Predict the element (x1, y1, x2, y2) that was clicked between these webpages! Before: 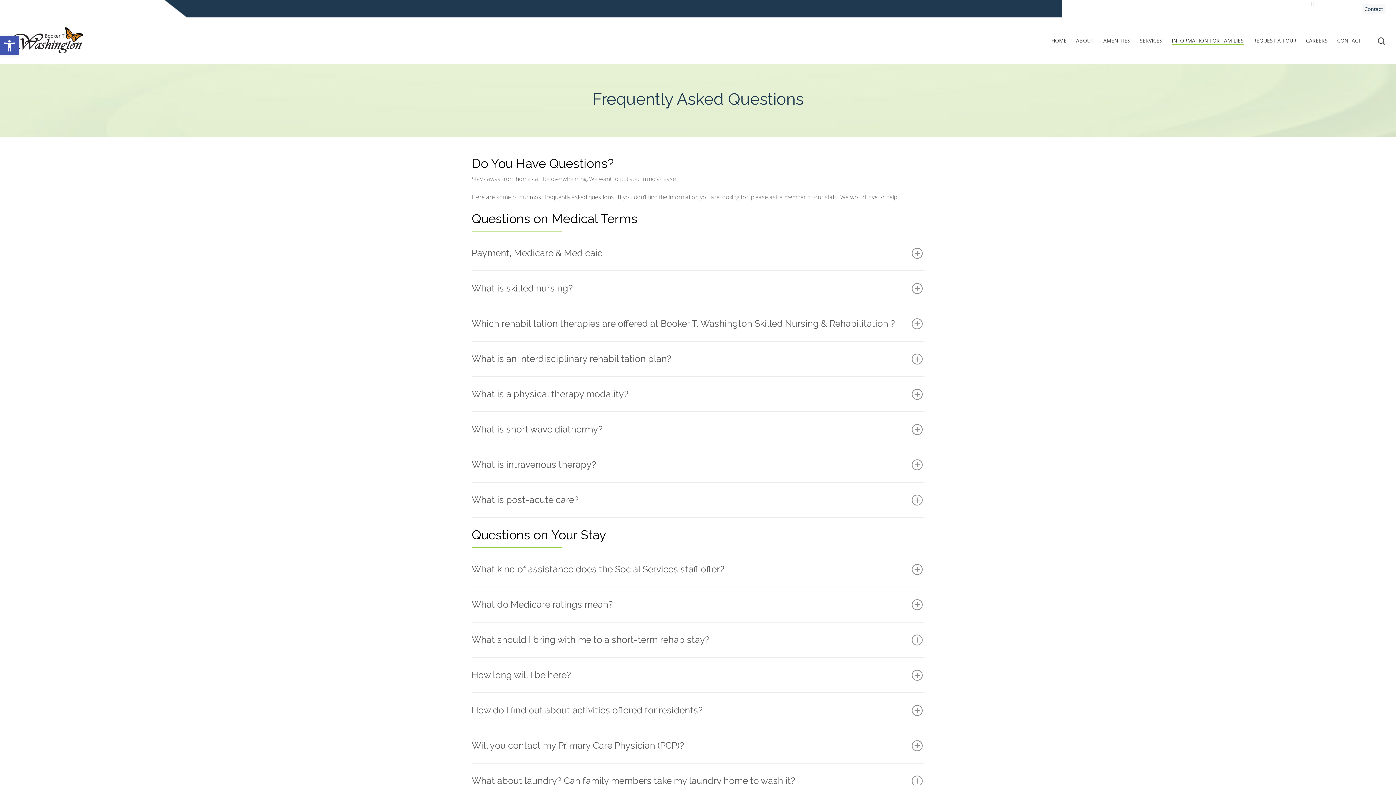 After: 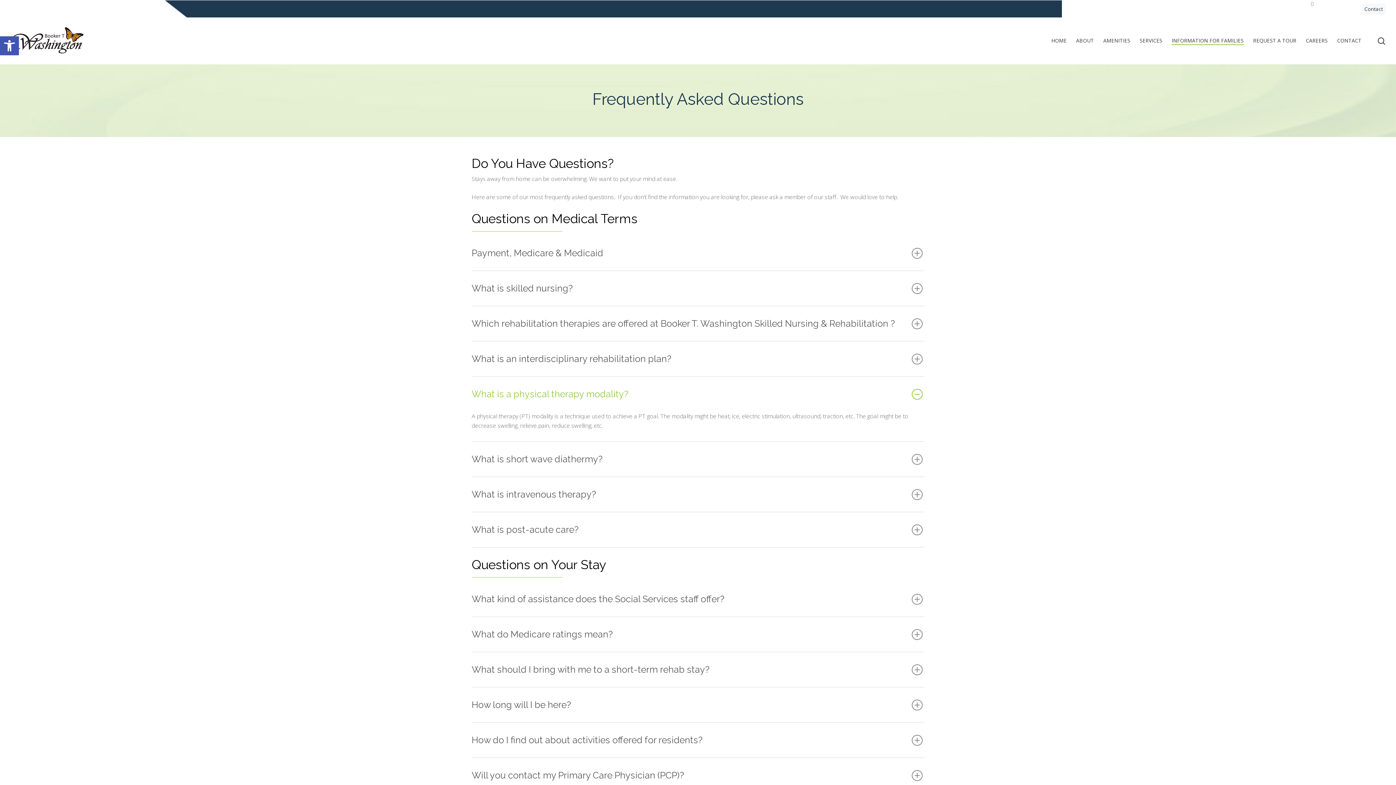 Action: bbox: (471, 377, 924, 411) label: What is a physical therapy modality?